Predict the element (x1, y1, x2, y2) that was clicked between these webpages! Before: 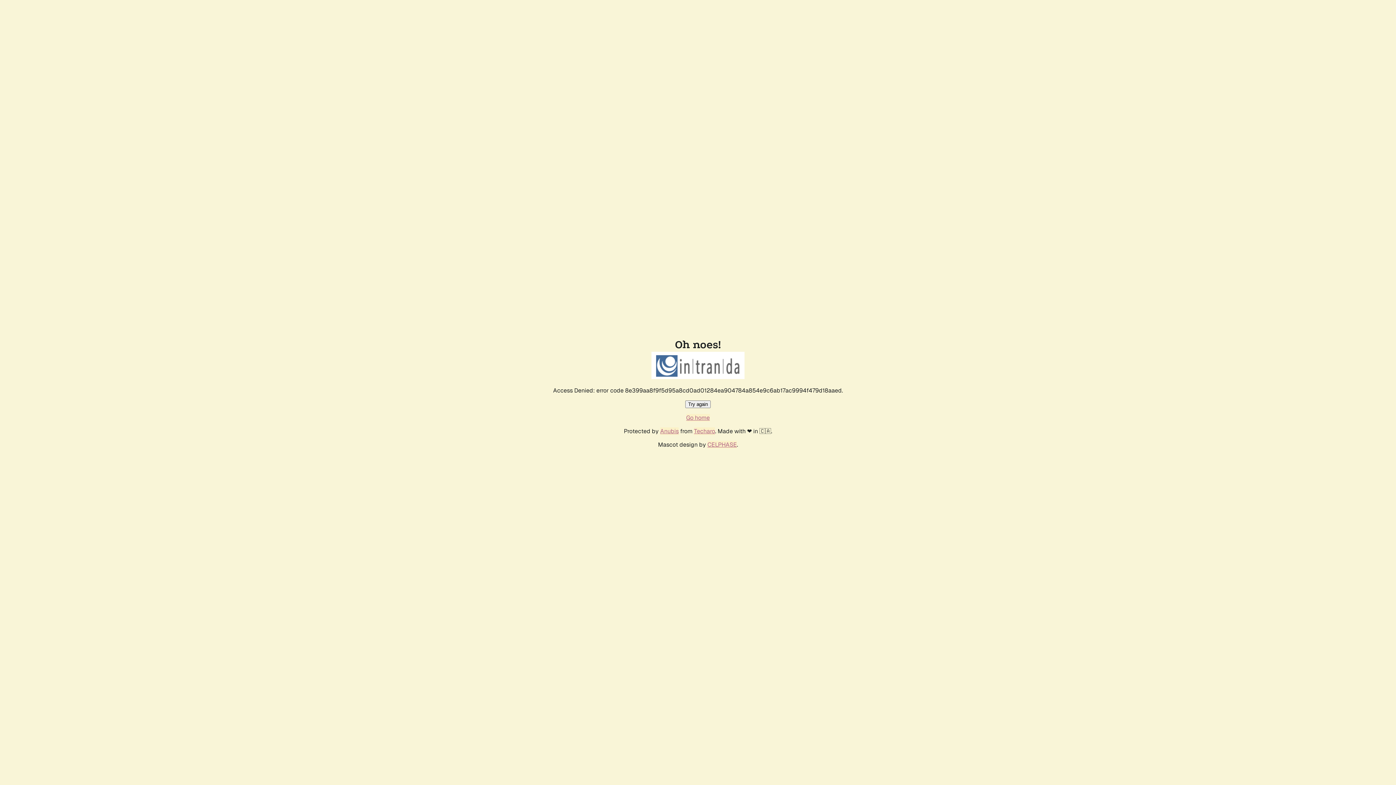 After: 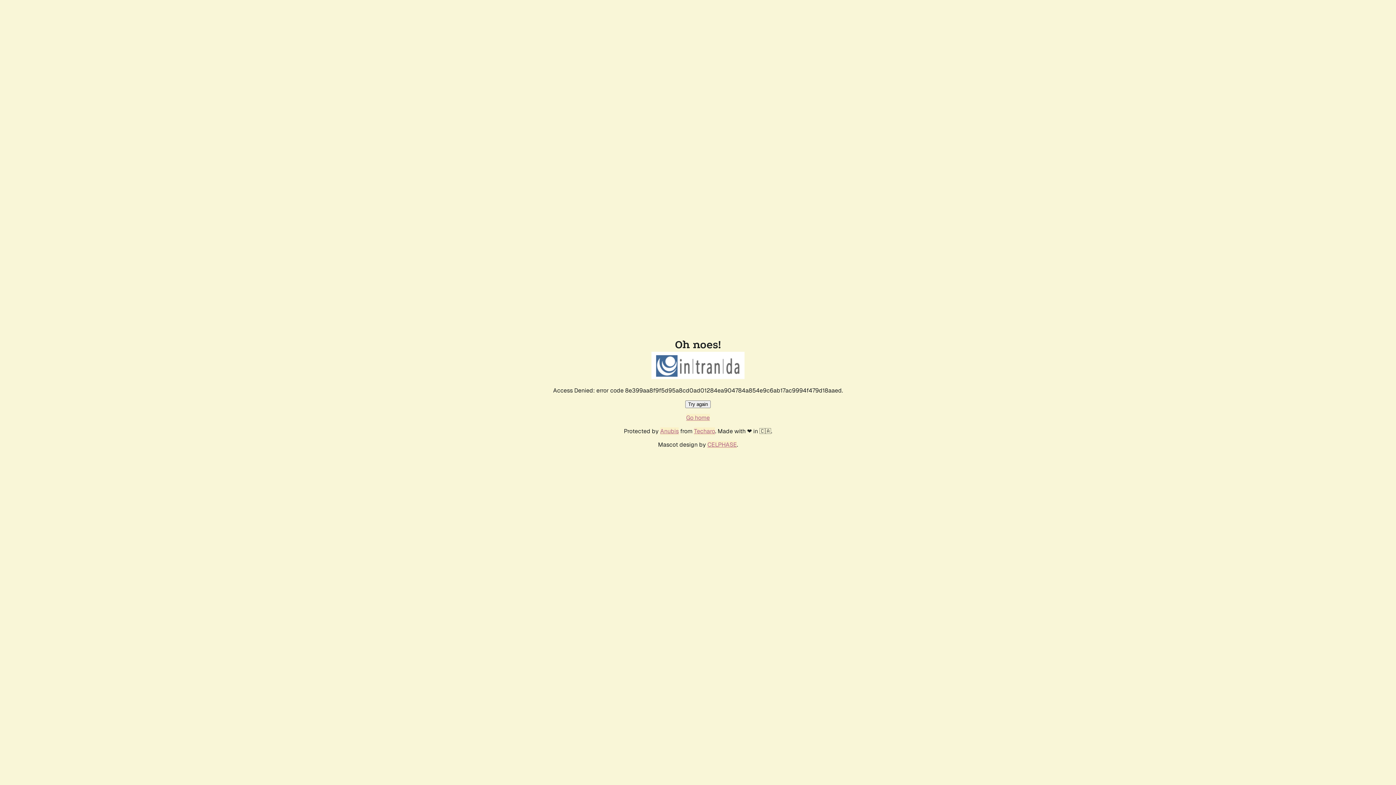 Action: bbox: (685, 400, 710, 408) label: Try again